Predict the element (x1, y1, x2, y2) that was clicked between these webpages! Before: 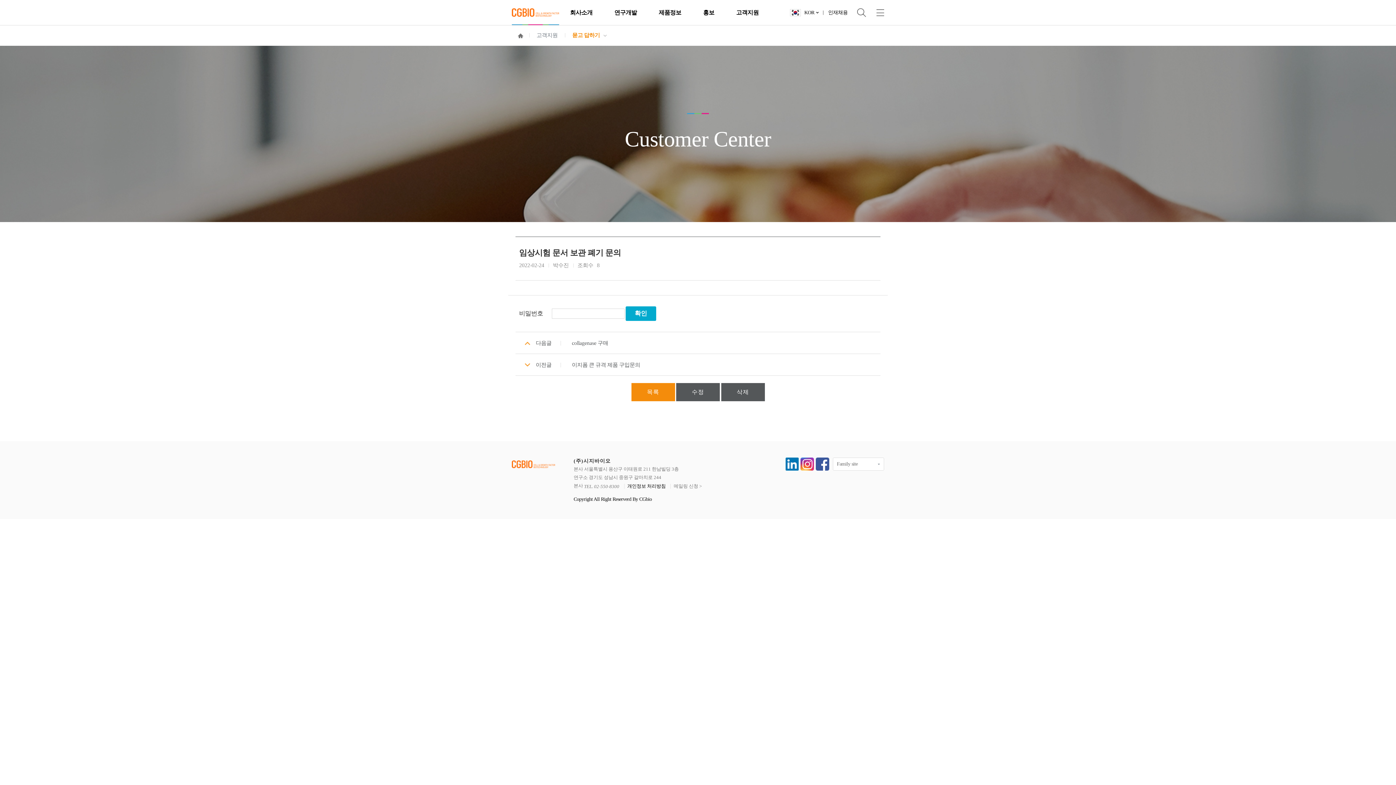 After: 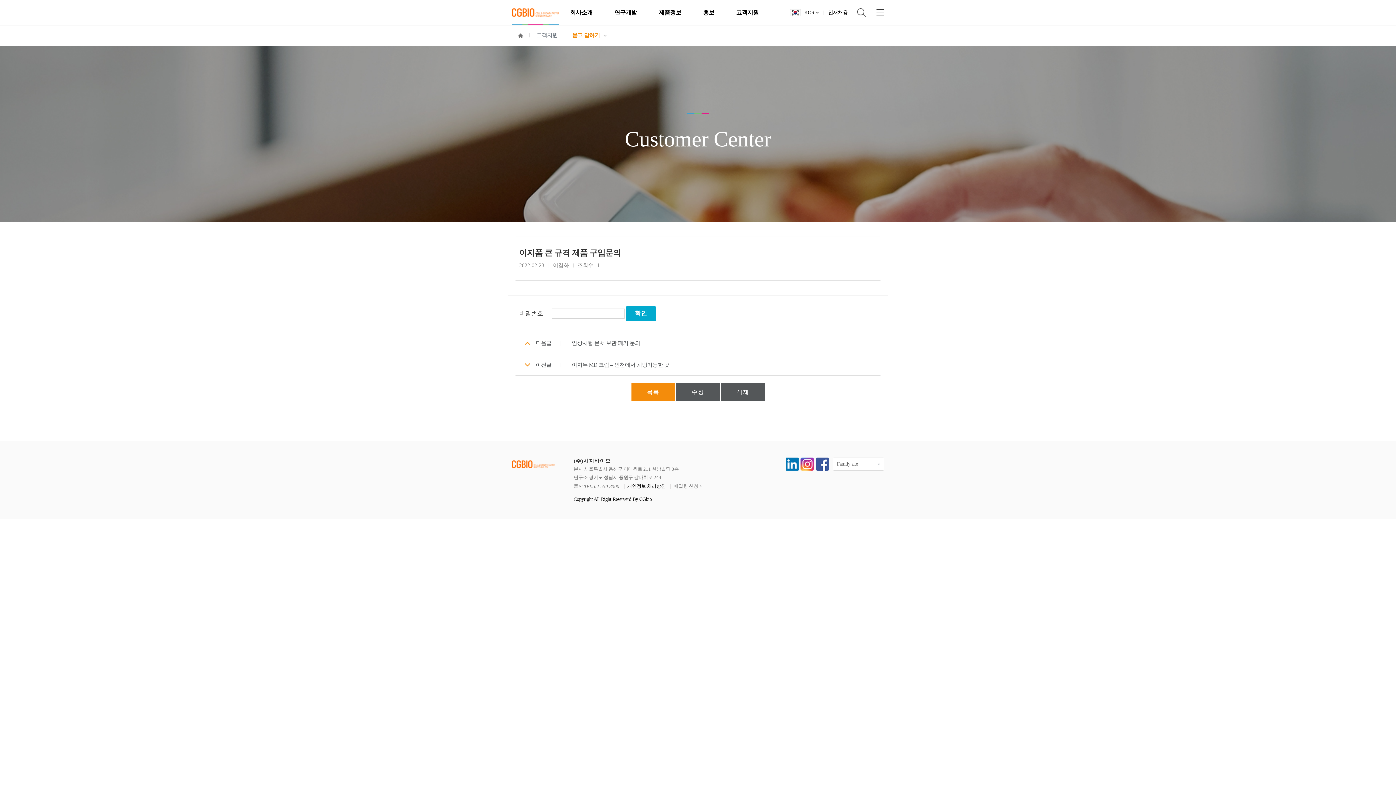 Action: label: 이지폼 큰 규격 제품 구입문의 bbox: (561, 354, 840, 376)